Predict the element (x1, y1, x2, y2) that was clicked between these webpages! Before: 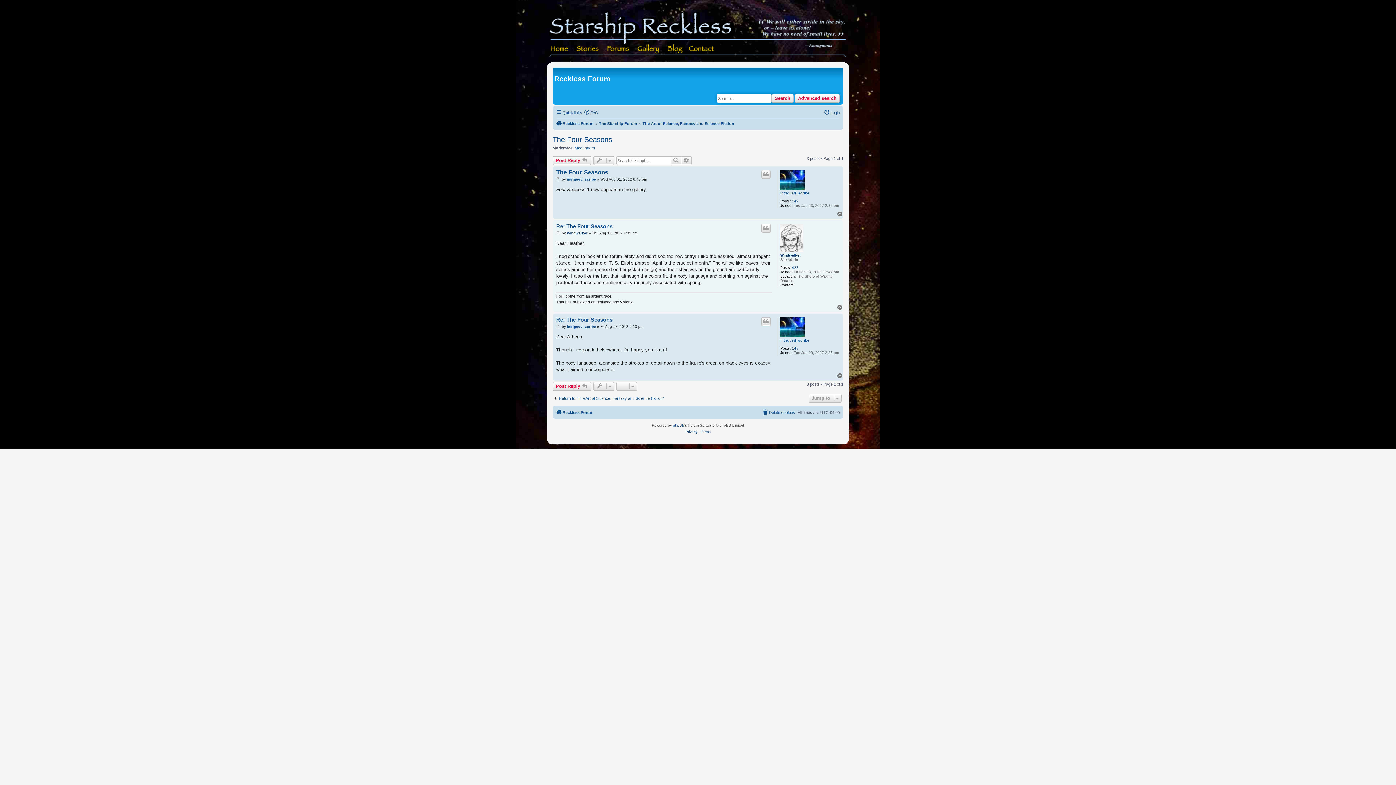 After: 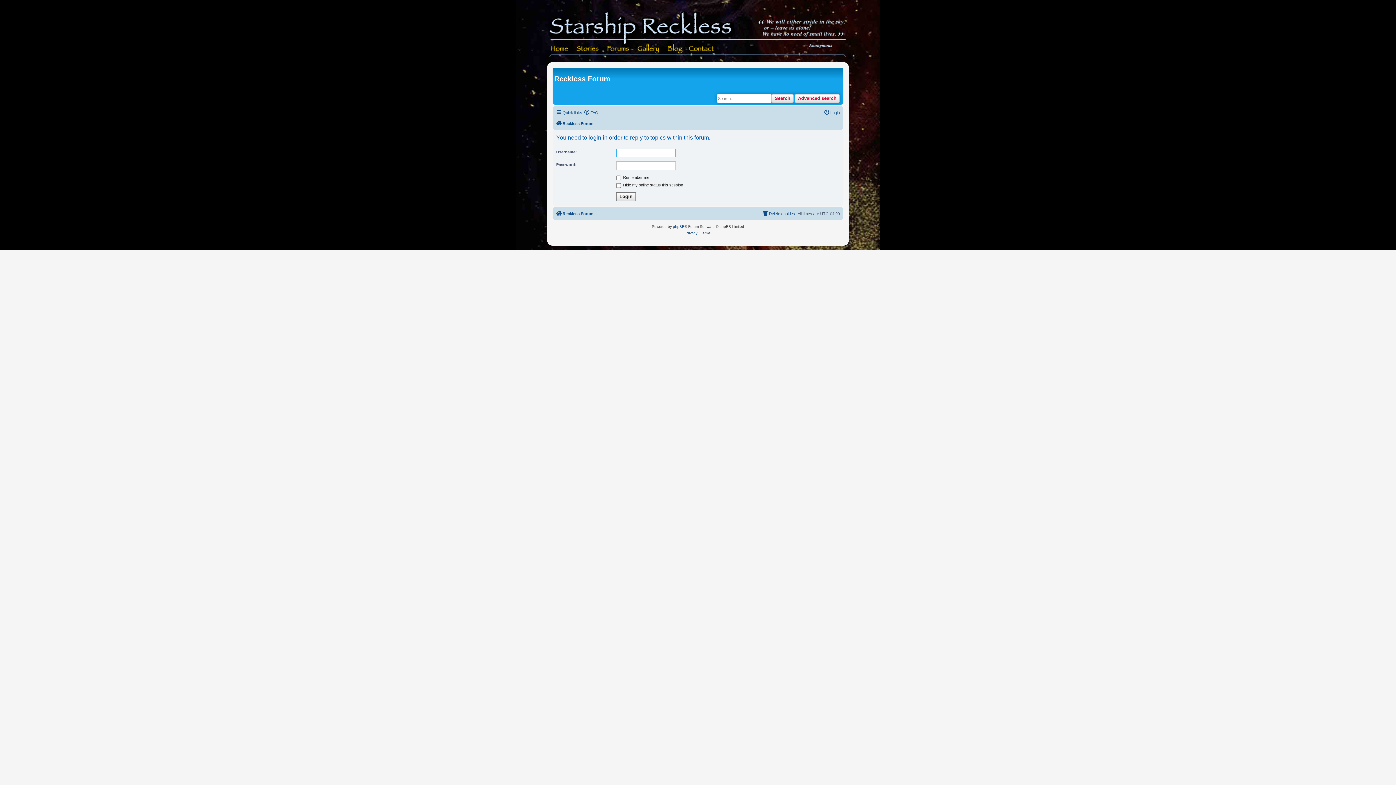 Action: label: Post Reply  bbox: (552, 156, 591, 165)